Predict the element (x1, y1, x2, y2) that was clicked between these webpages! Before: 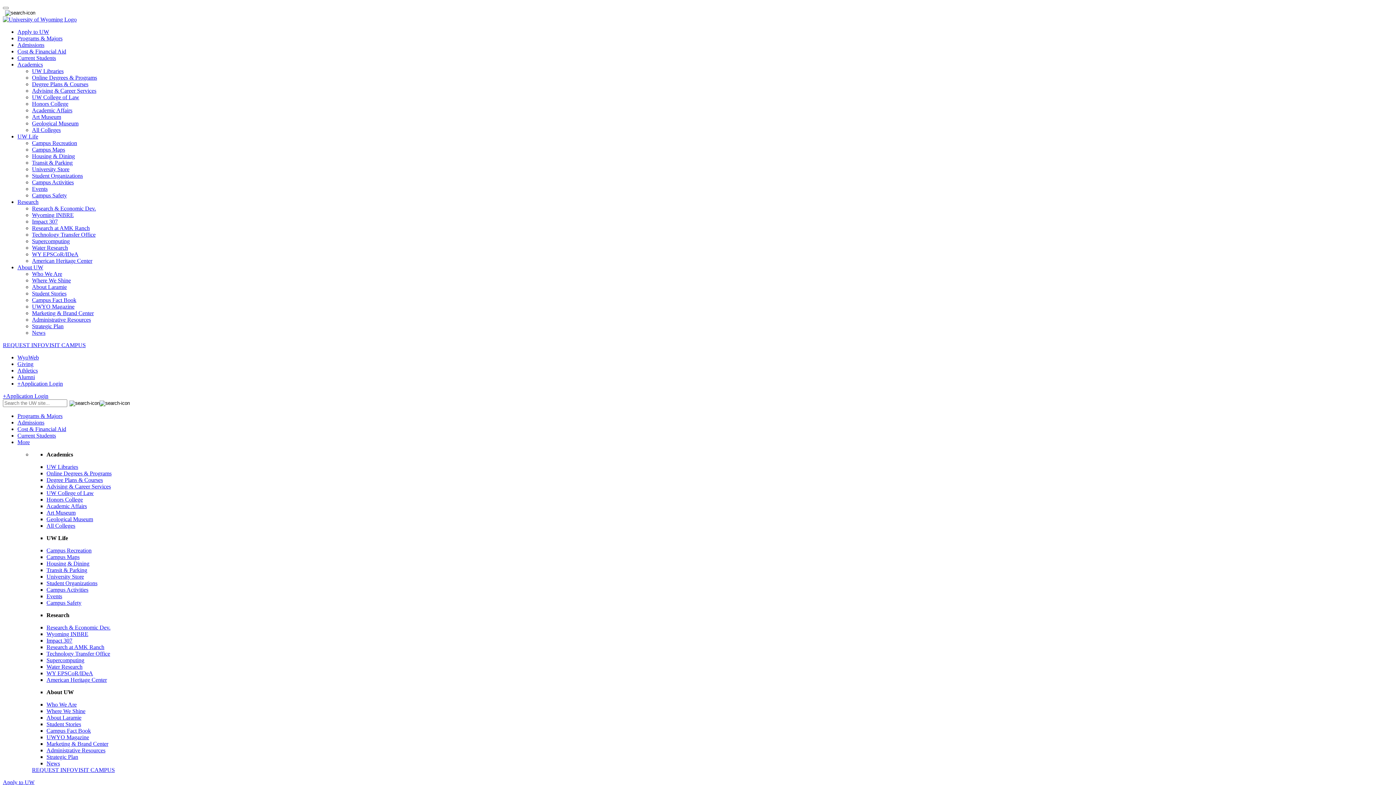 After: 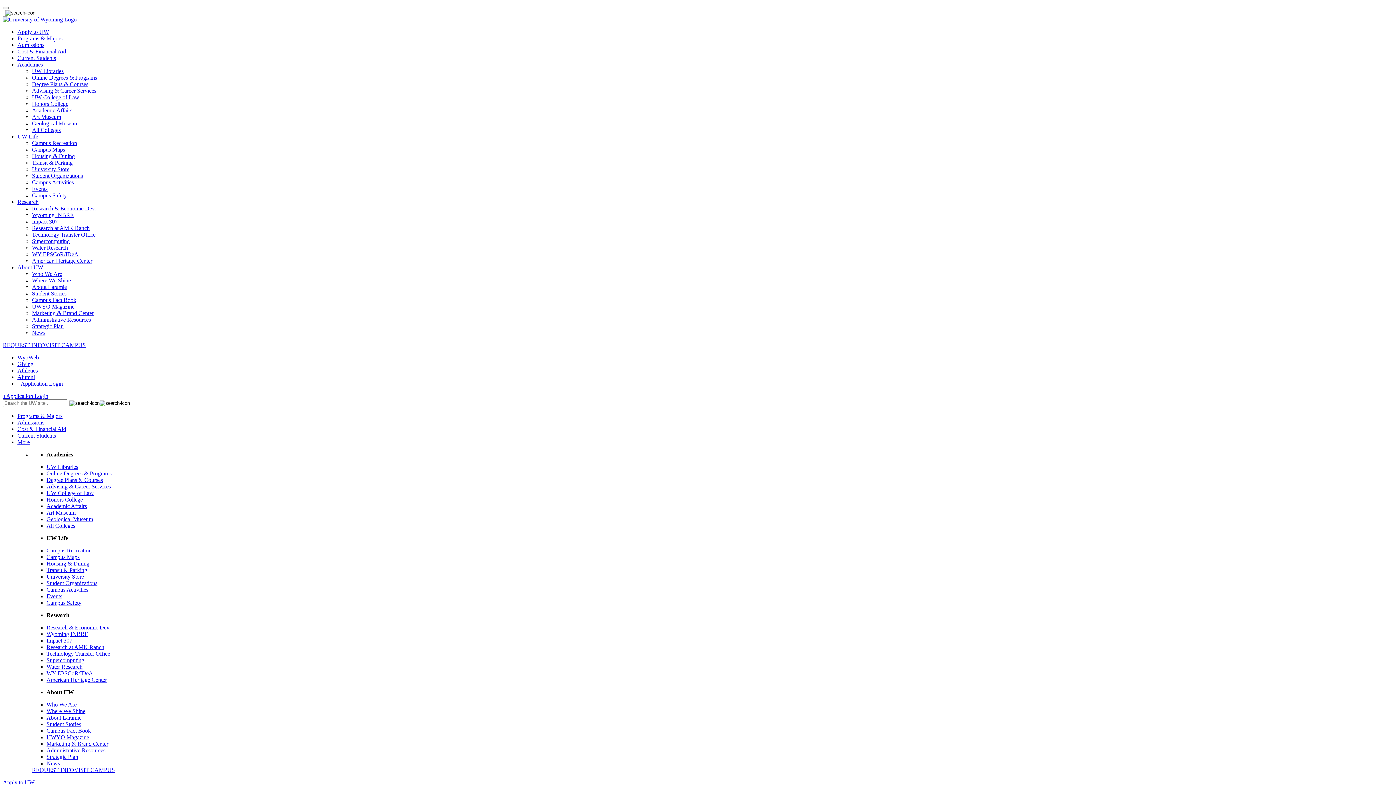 Action: label: WY EPSCoR/IDeA bbox: (46, 670, 93, 676)